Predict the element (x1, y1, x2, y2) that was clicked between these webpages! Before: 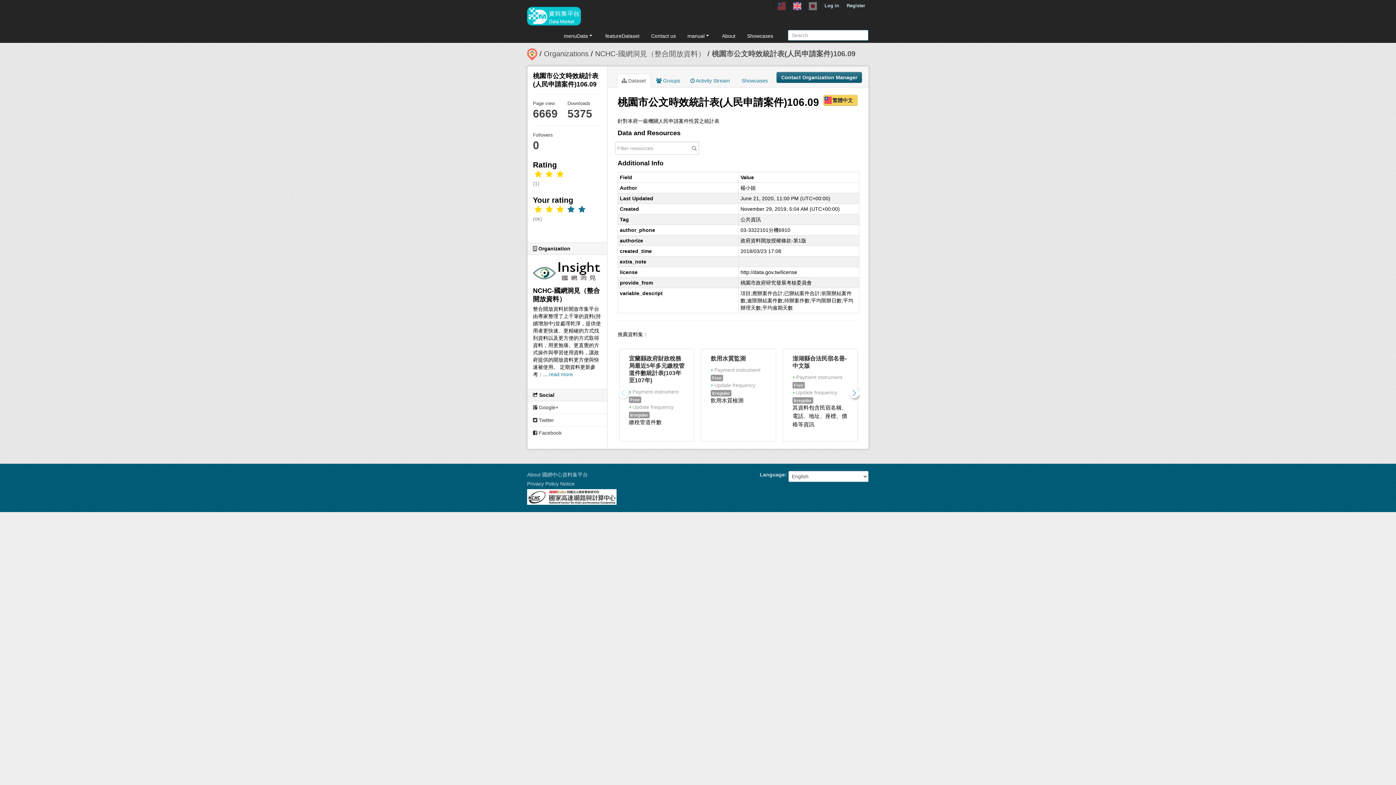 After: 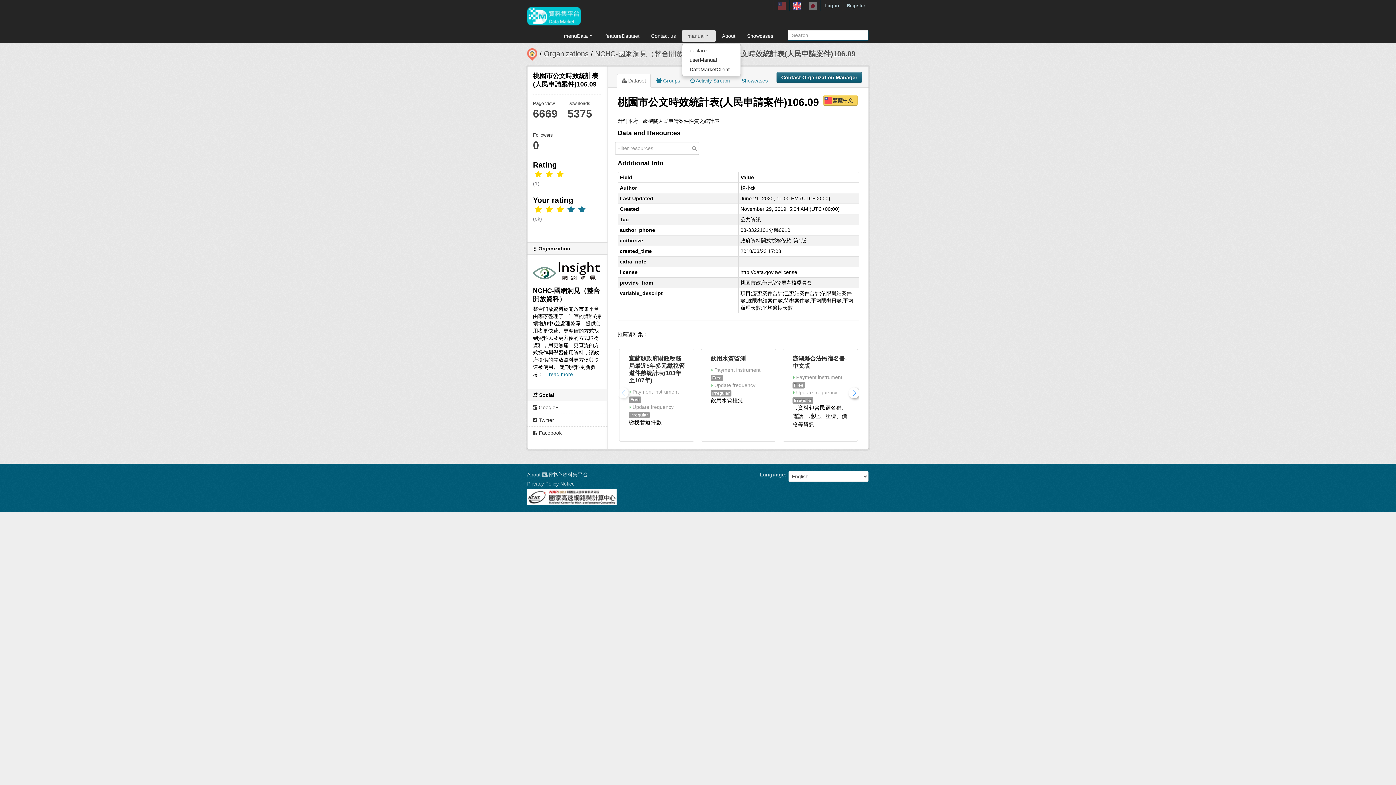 Action: label: manual  bbox: (682, 29, 716, 42)